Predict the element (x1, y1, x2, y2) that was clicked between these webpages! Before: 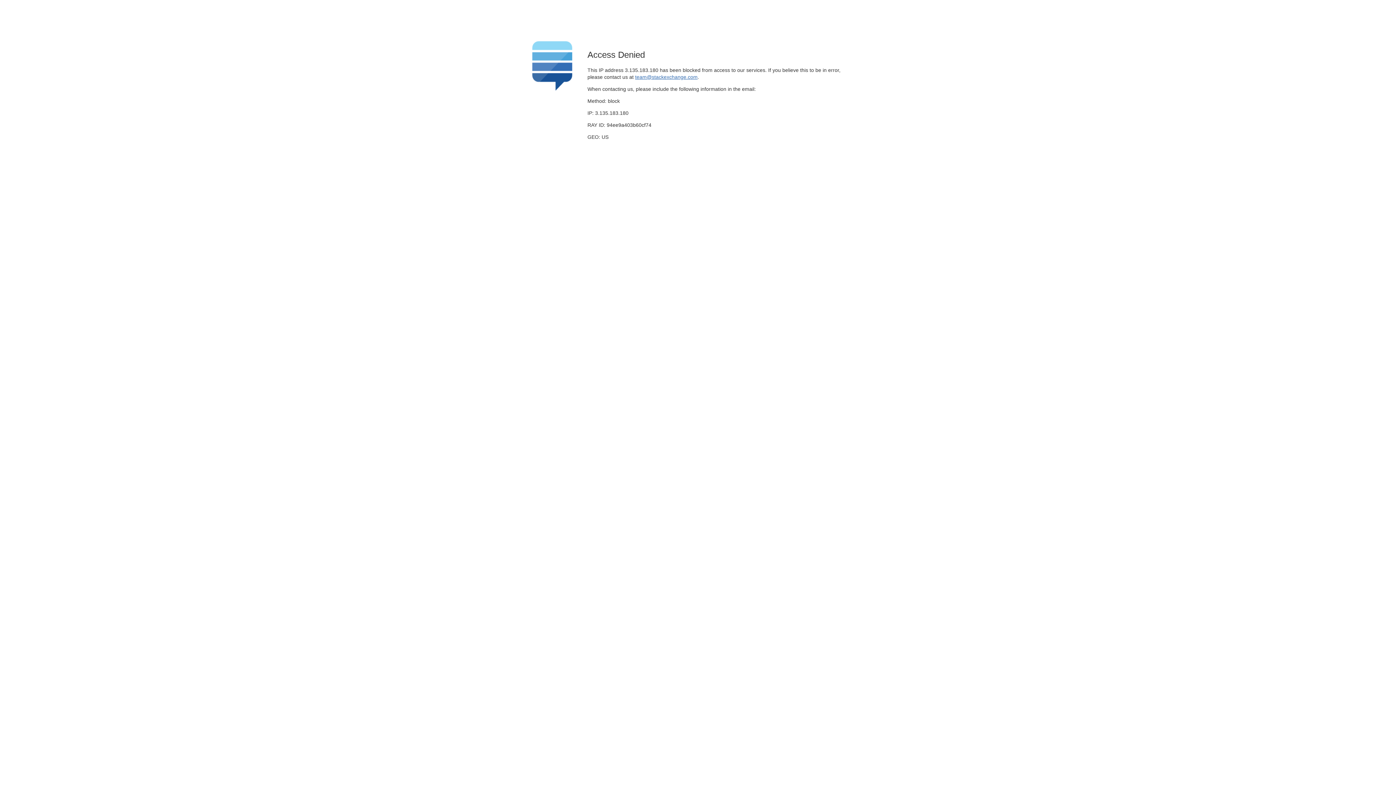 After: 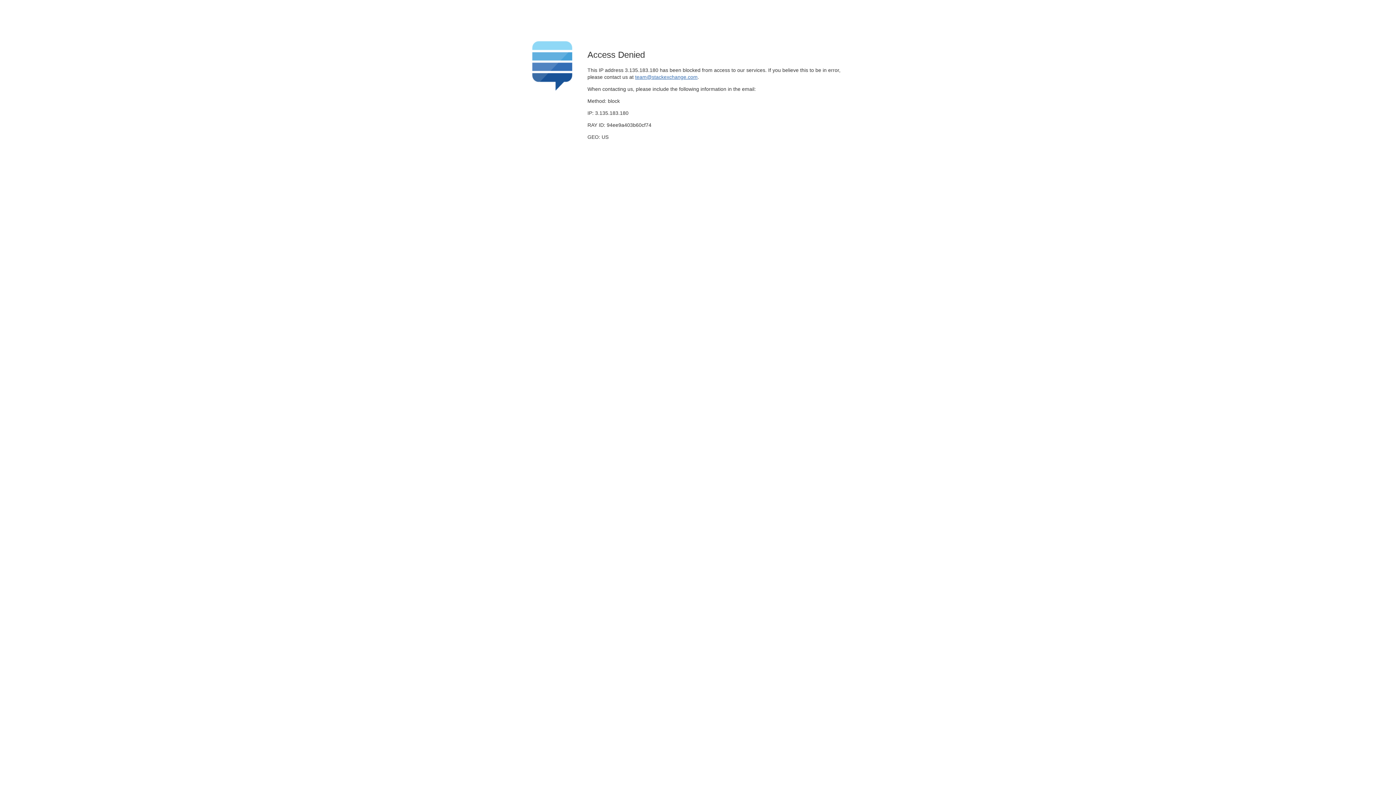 Action: bbox: (635, 74, 697, 79) label: team@stackexchange.com